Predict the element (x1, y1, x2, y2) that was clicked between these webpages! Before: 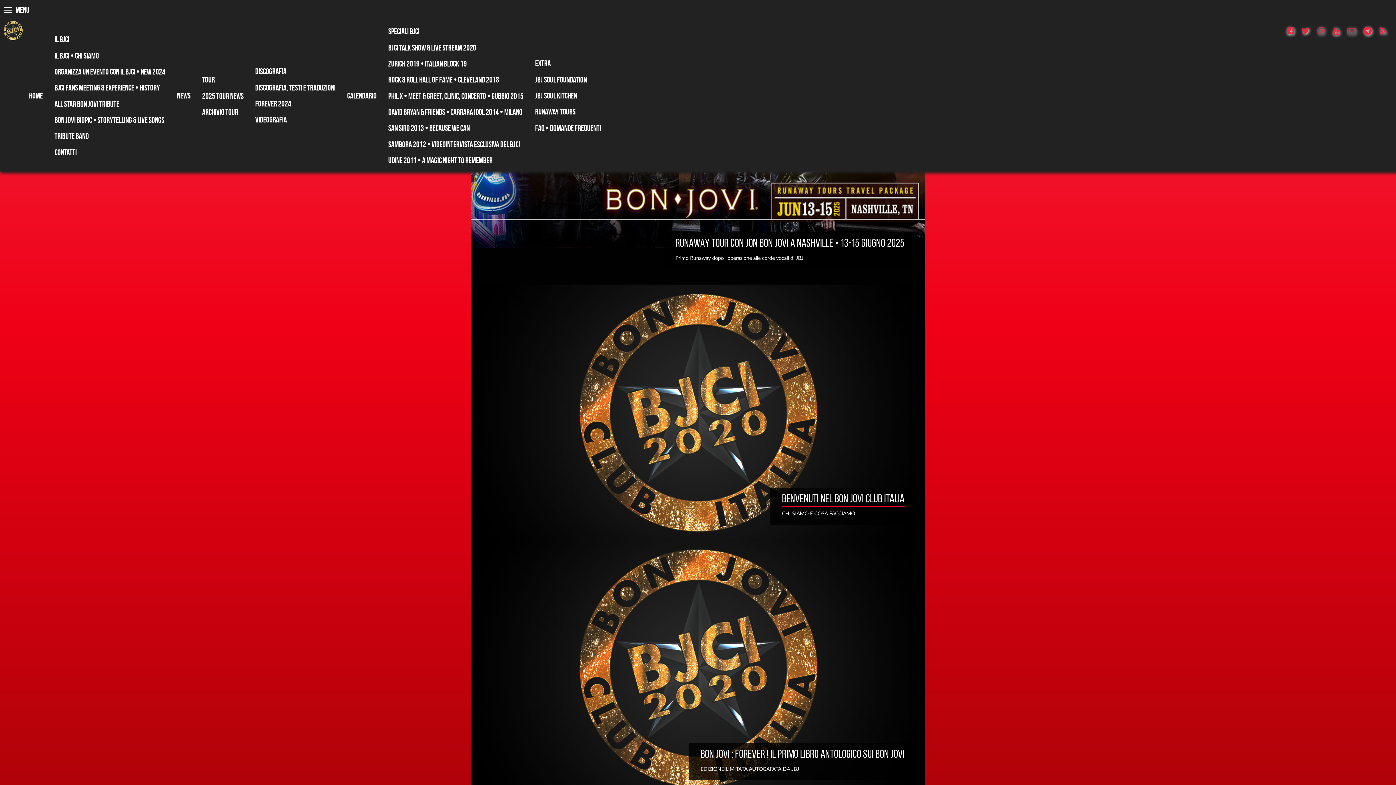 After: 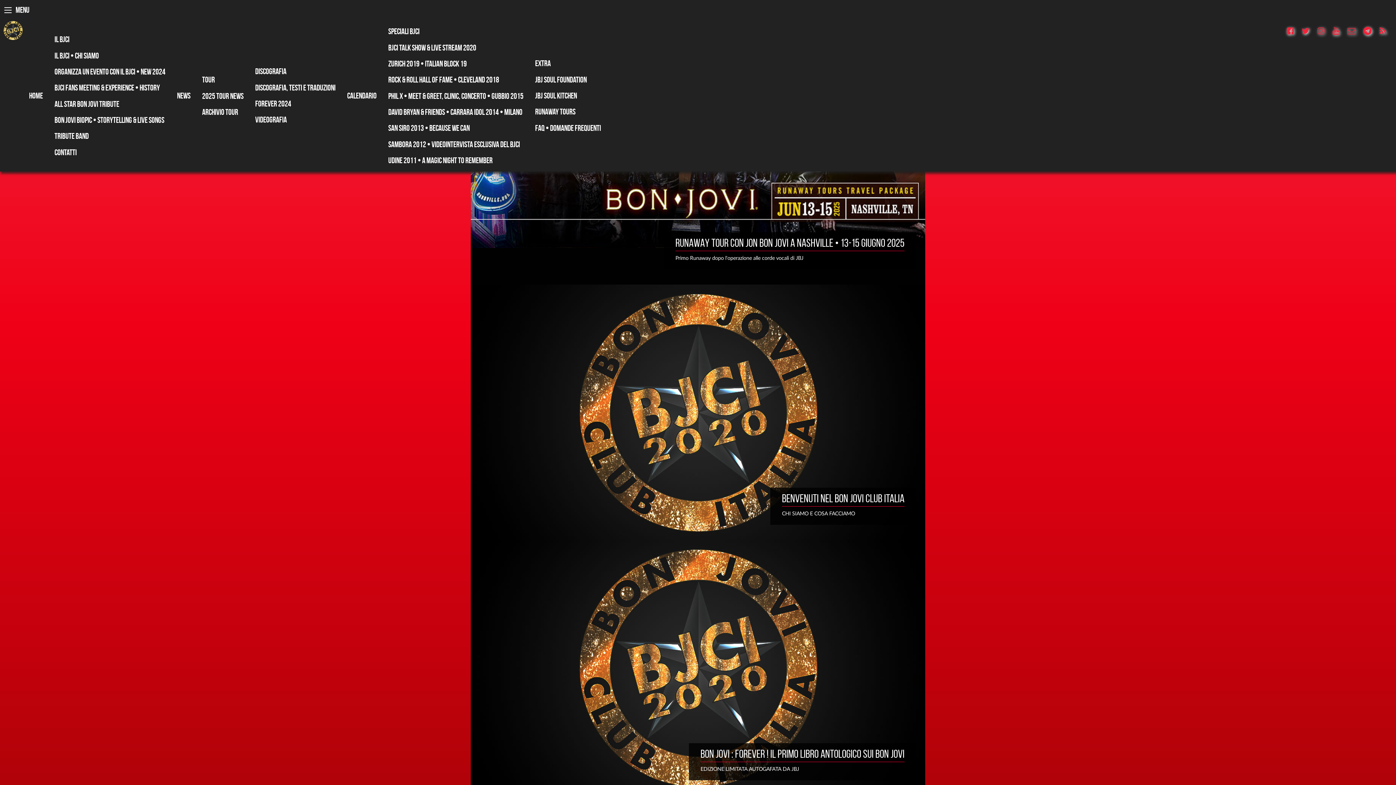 Action: bbox: (1347, 25, 1362, 37)